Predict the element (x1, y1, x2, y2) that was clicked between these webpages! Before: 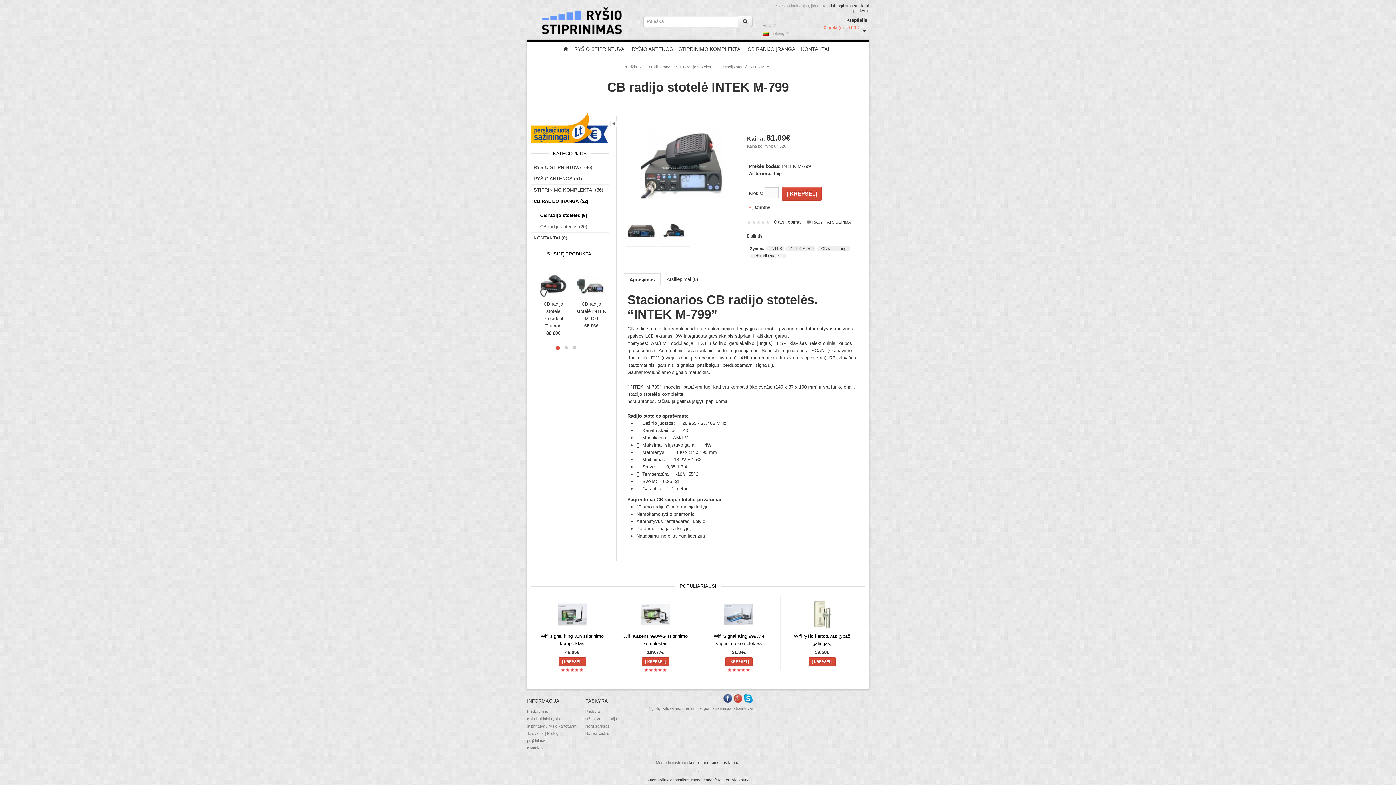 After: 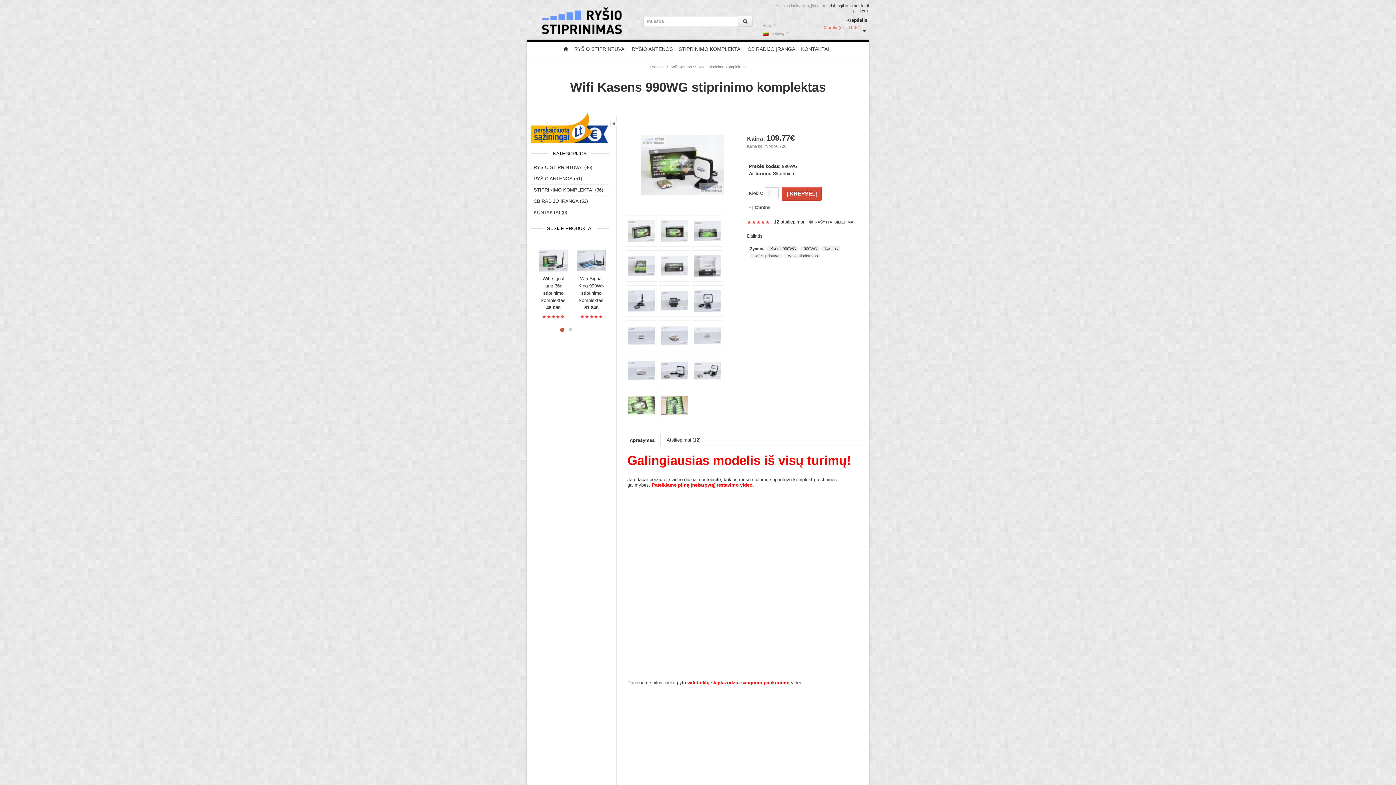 Action: label: Wifi Kasens 990WG stiprinimo komplektas bbox: (620, 633, 691, 647)